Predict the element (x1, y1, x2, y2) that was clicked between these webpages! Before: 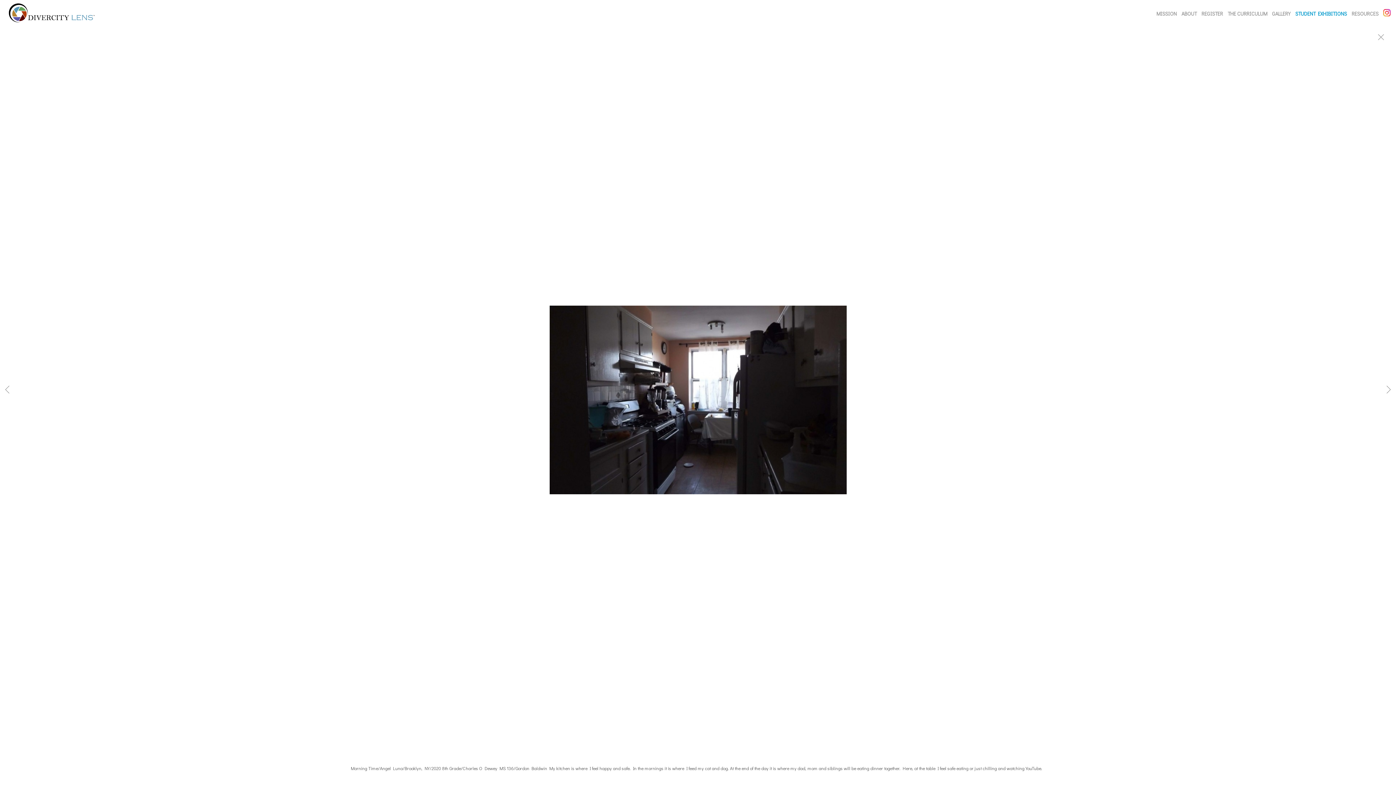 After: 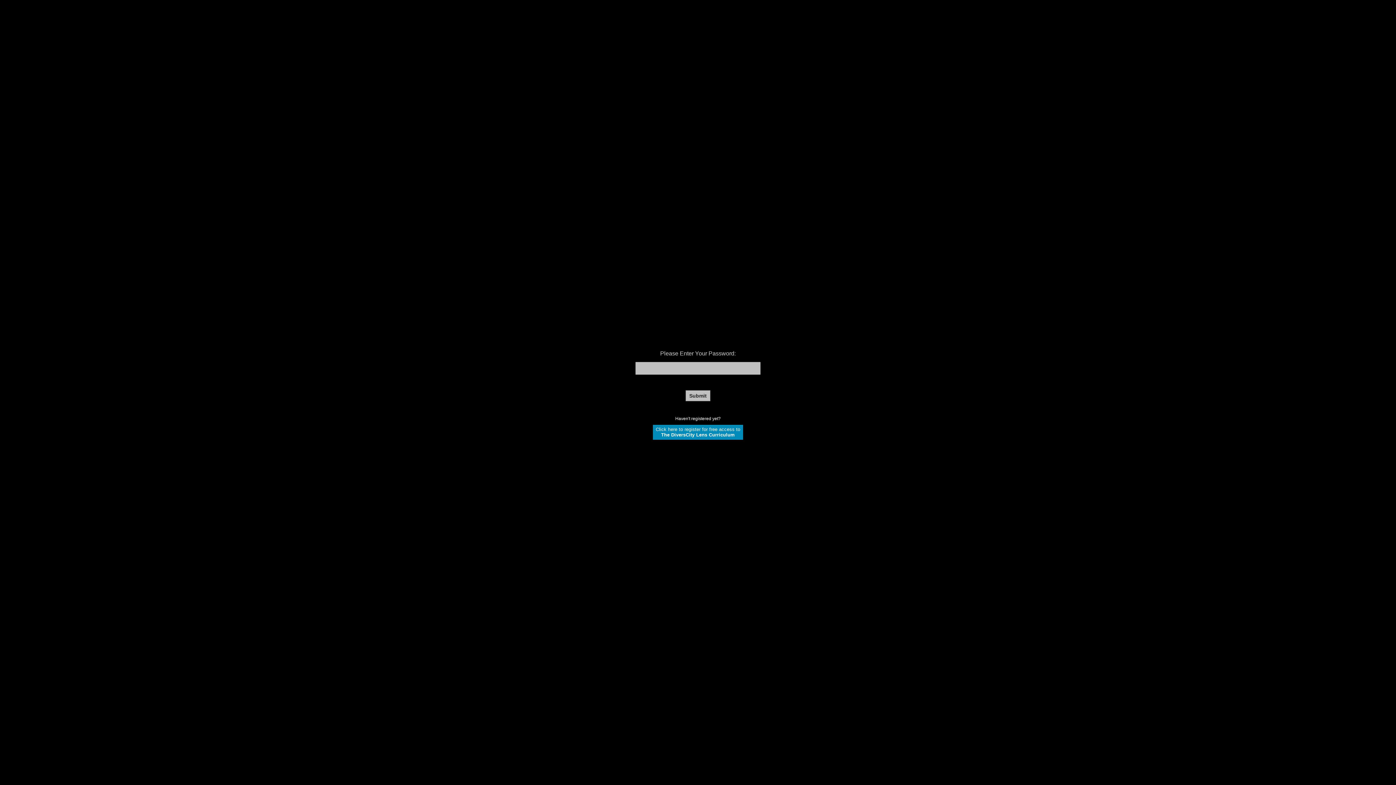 Action: label: THE CURRICULUM bbox: (1228, 10, 1267, 16)